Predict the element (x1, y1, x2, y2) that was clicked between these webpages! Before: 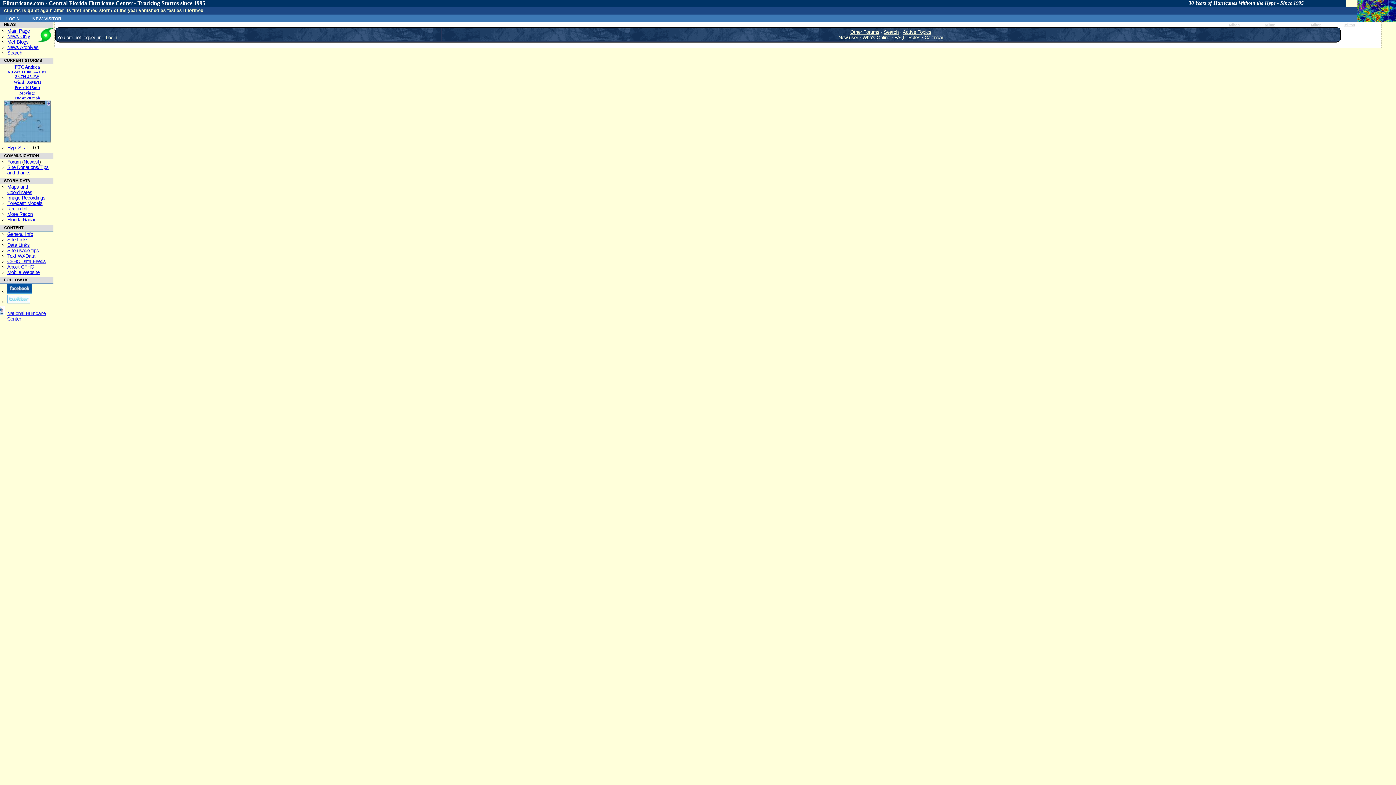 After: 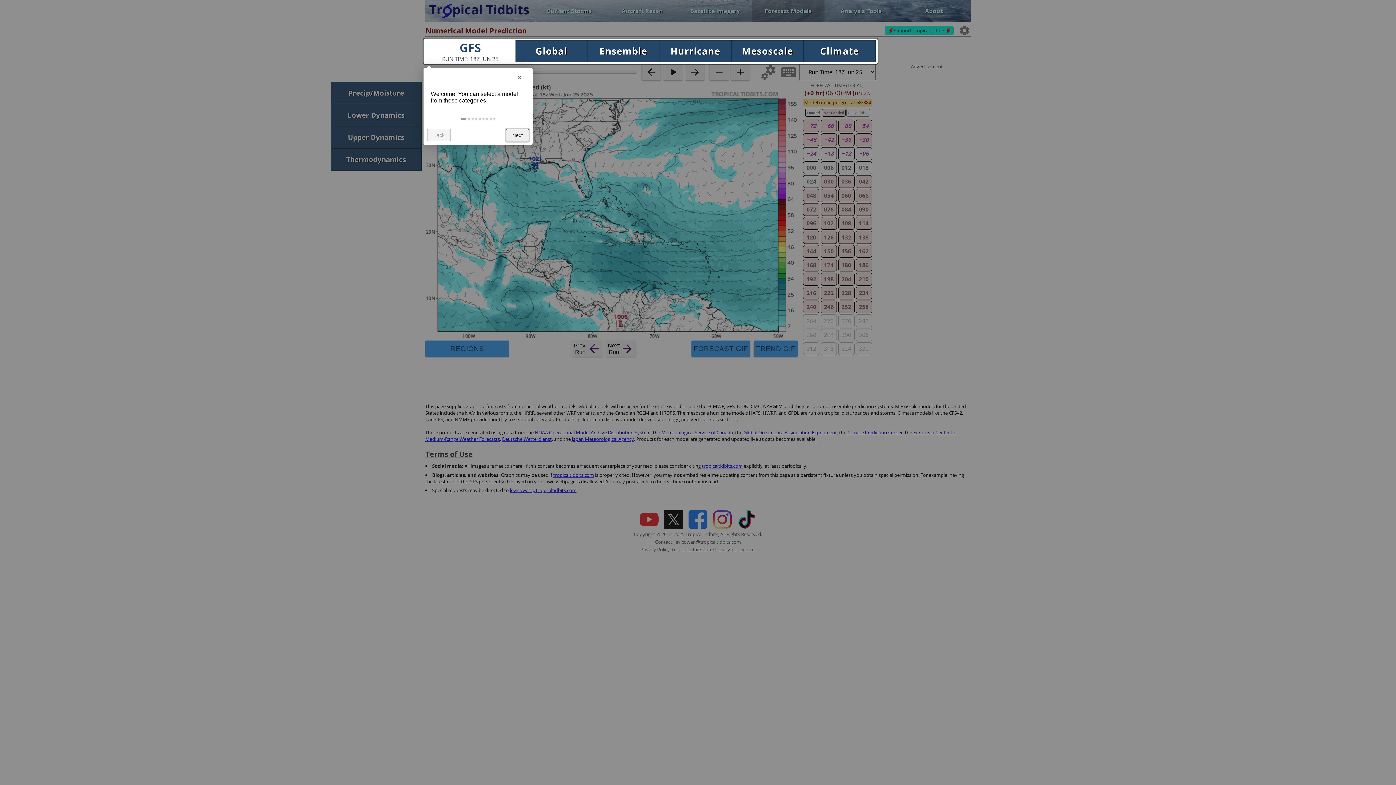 Action: bbox: (7, 200, 42, 206) label: Forecast Models